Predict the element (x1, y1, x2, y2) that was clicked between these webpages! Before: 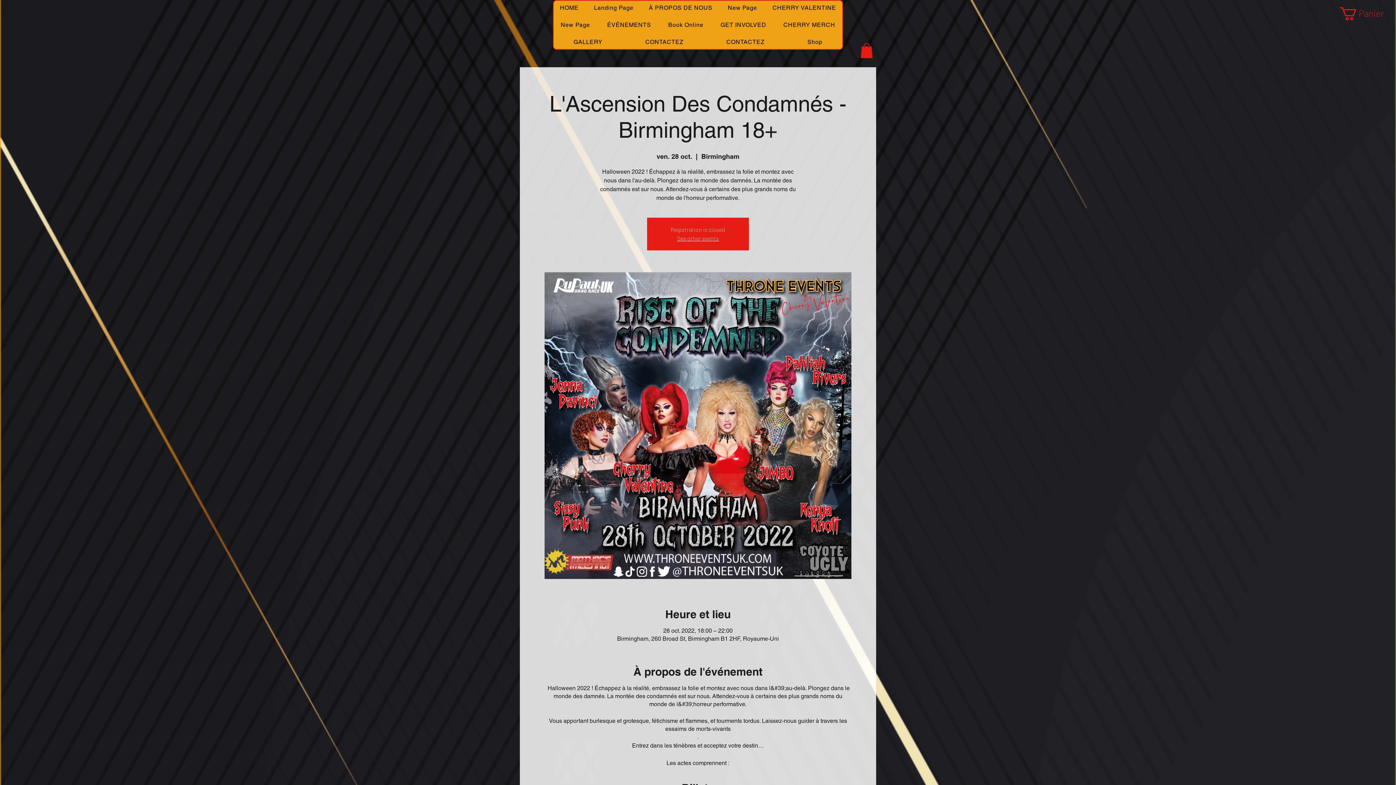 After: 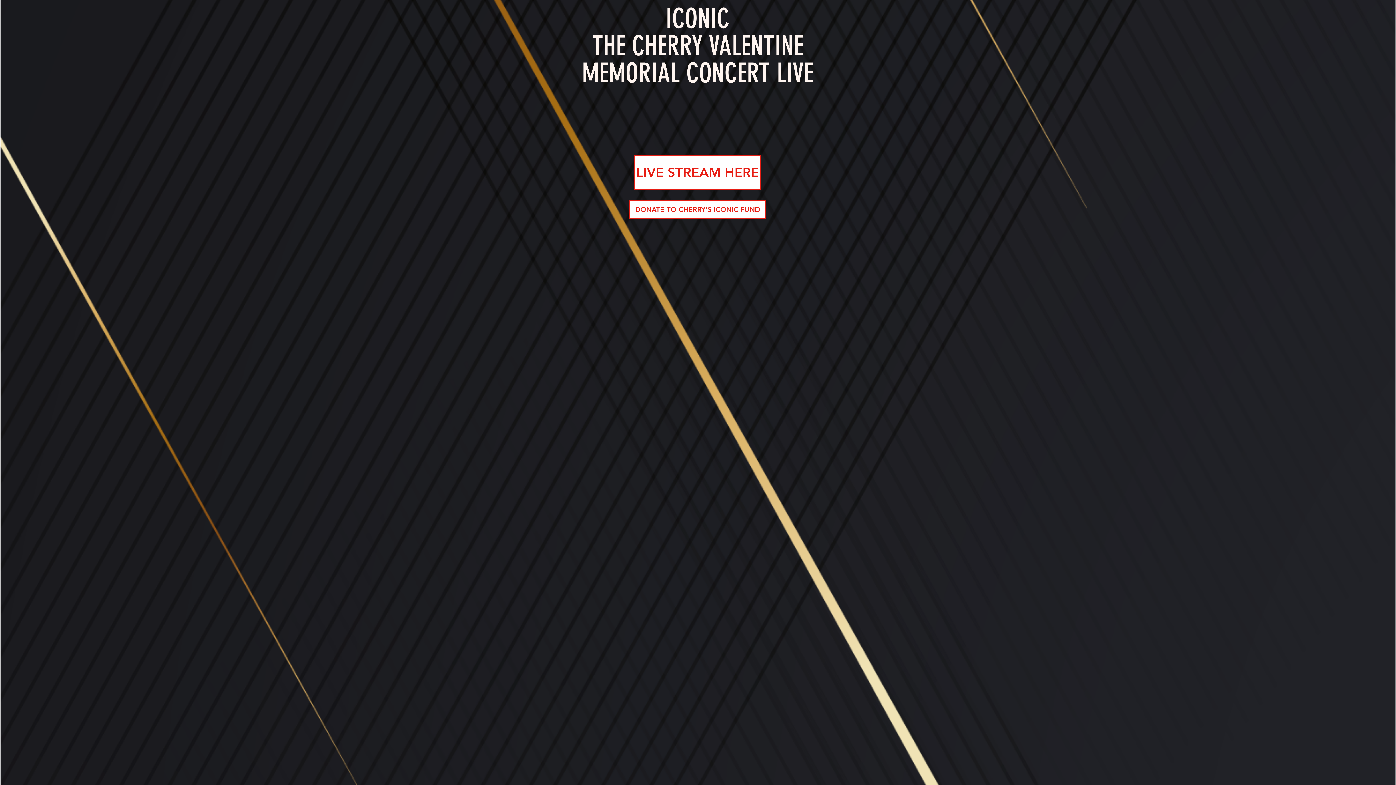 Action: bbox: (553, 17, 597, 32) label: New Page